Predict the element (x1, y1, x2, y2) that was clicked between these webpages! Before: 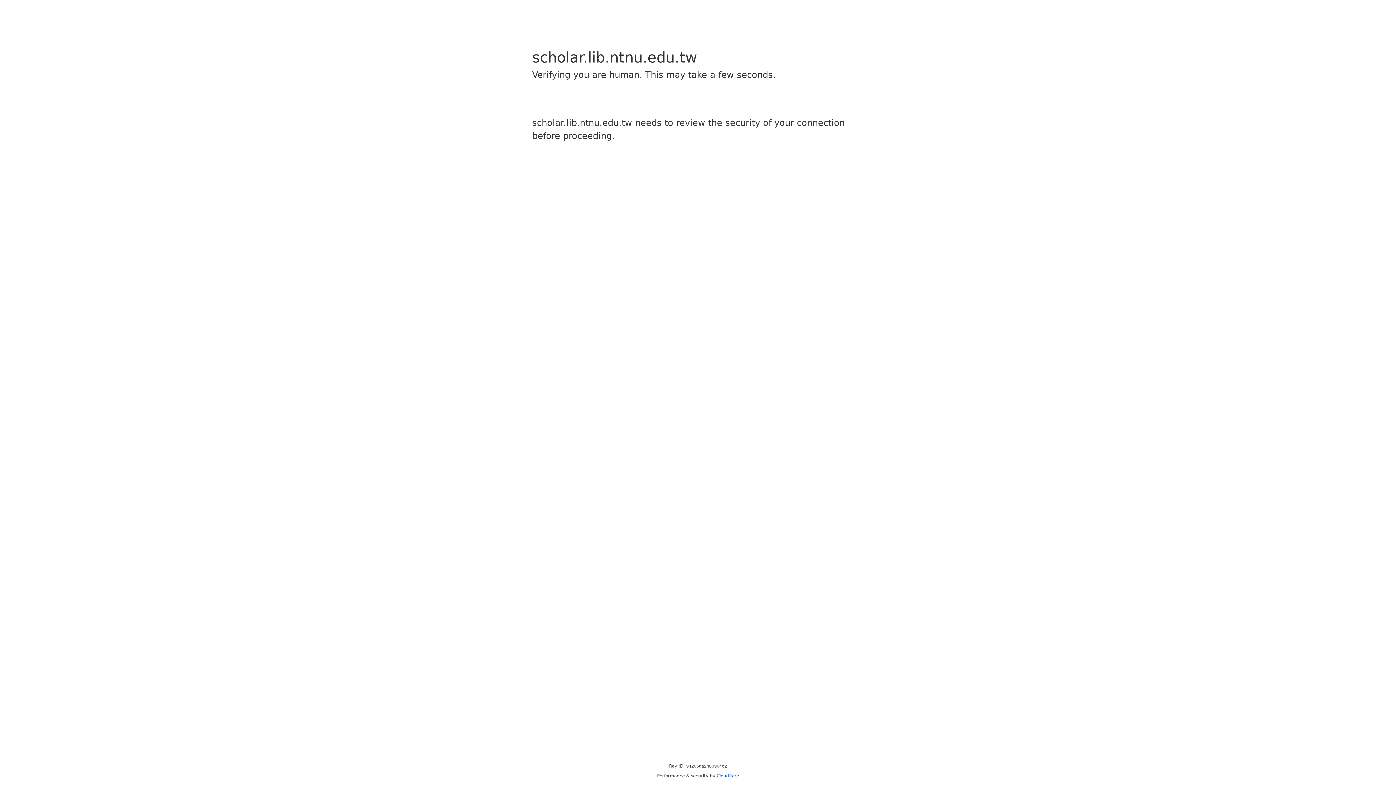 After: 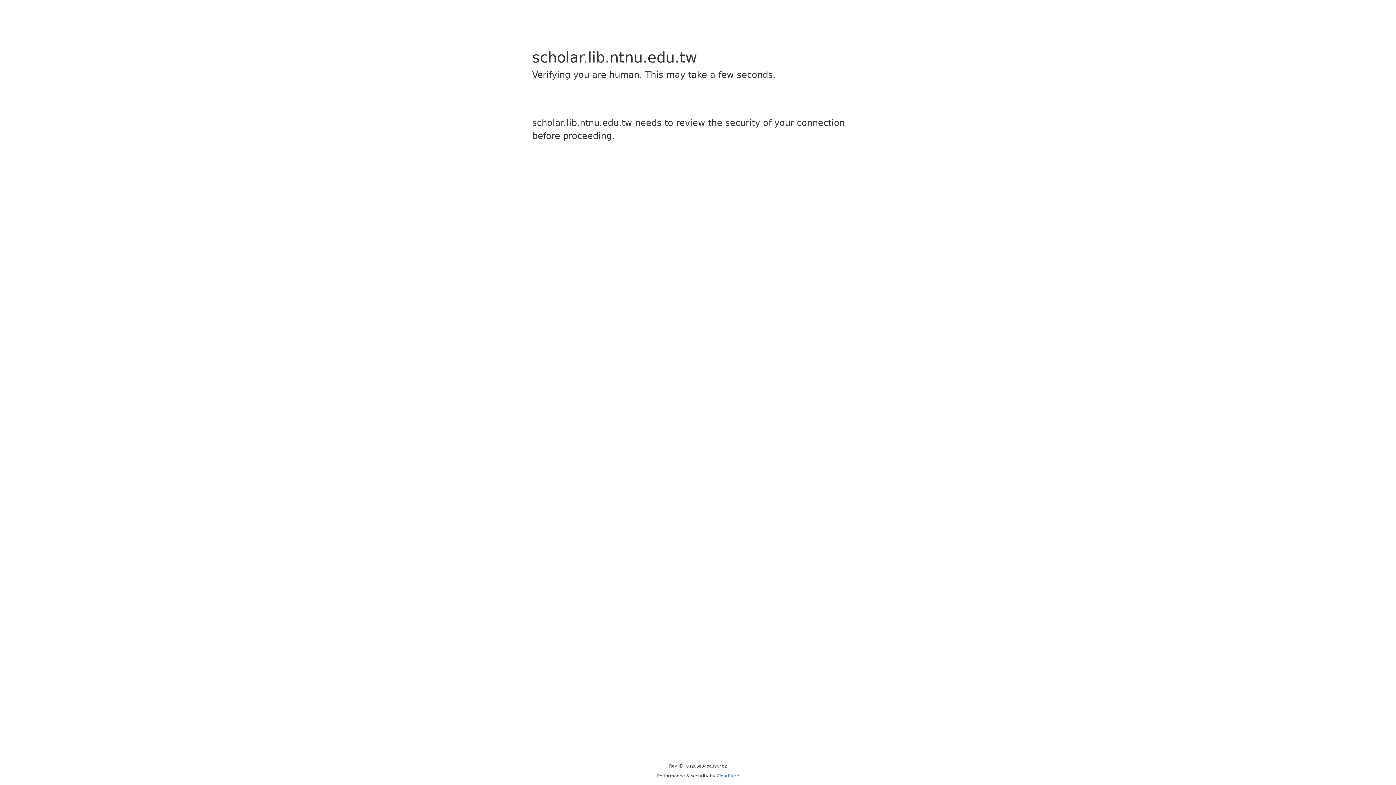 Action: label: Cloudflare bbox: (716, 773, 739, 778)